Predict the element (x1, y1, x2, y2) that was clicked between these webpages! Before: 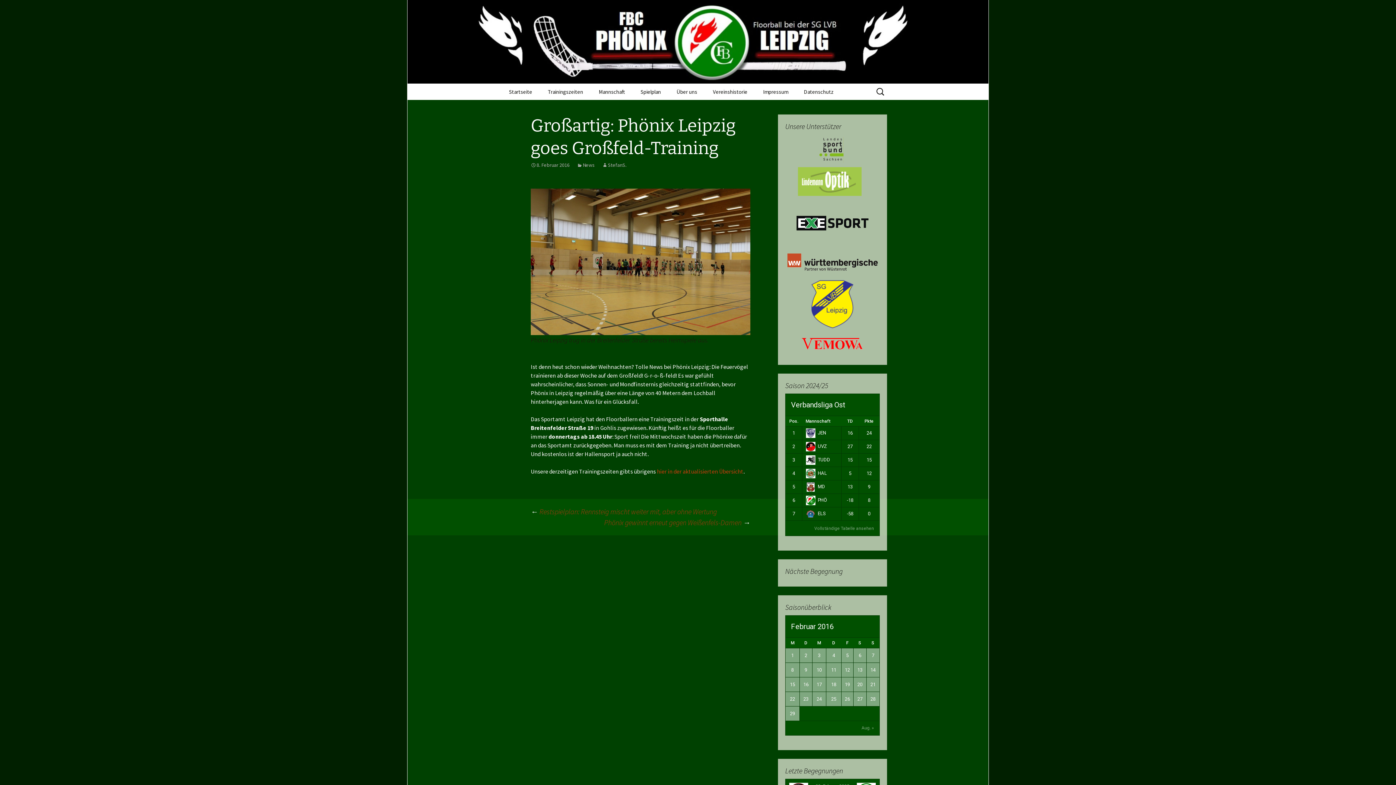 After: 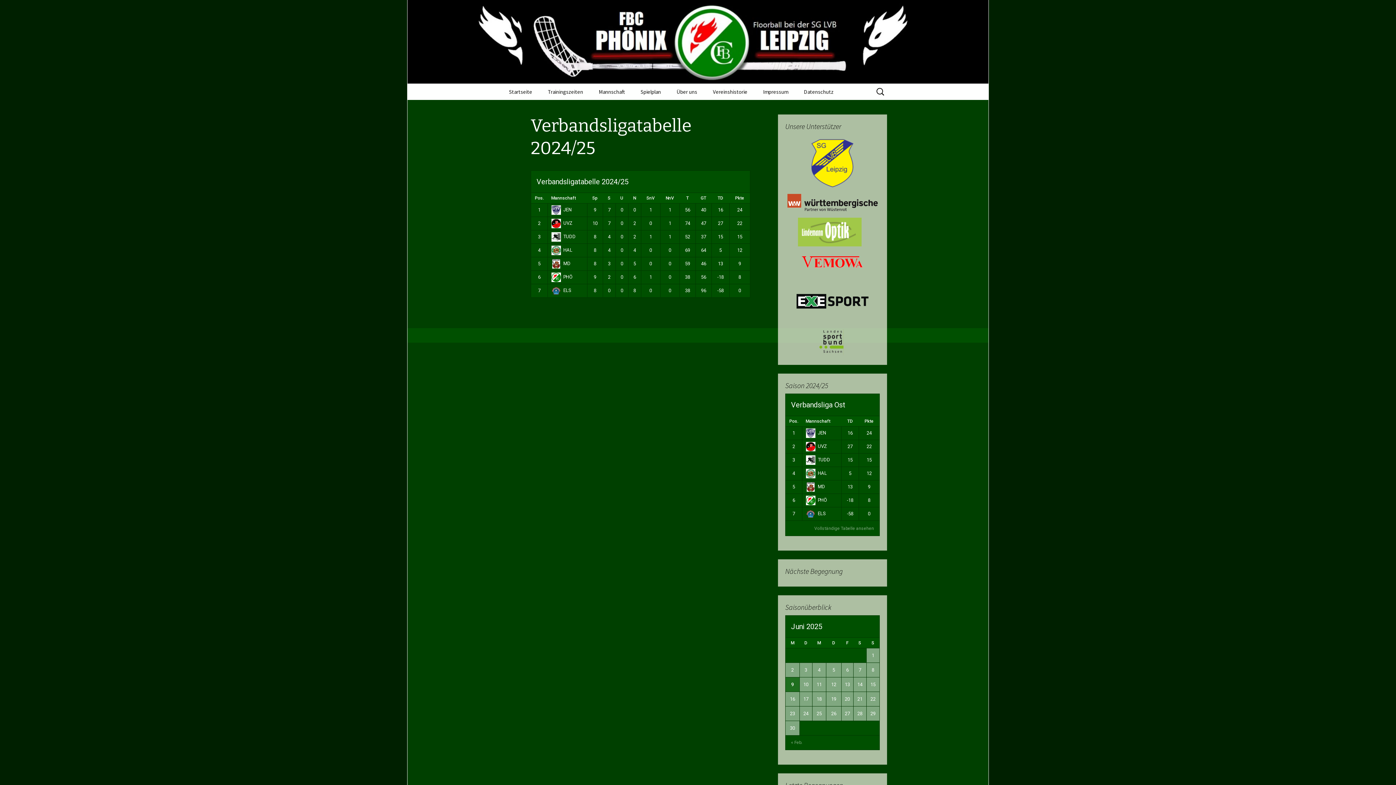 Action: label: Vollständige Tabelle ansehen bbox: (814, 526, 874, 531)